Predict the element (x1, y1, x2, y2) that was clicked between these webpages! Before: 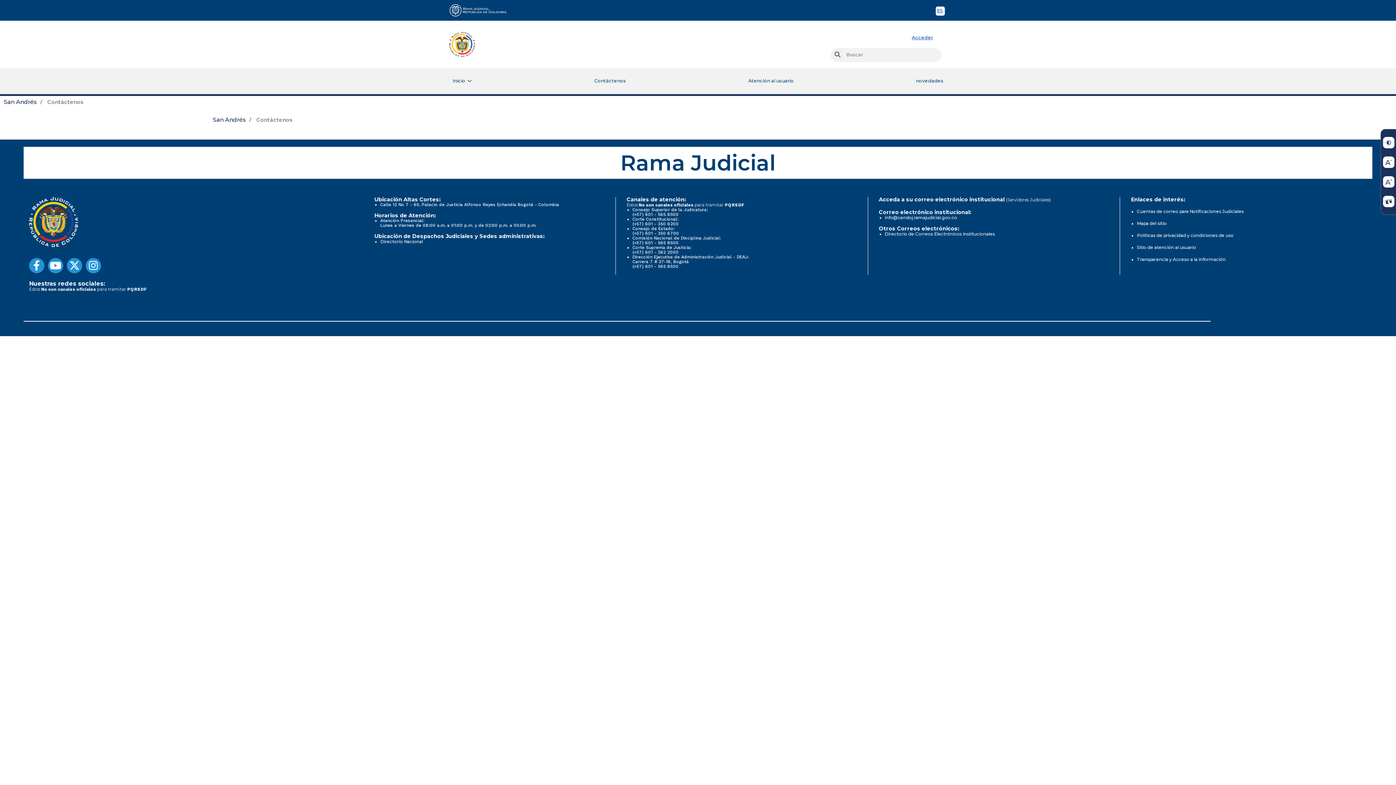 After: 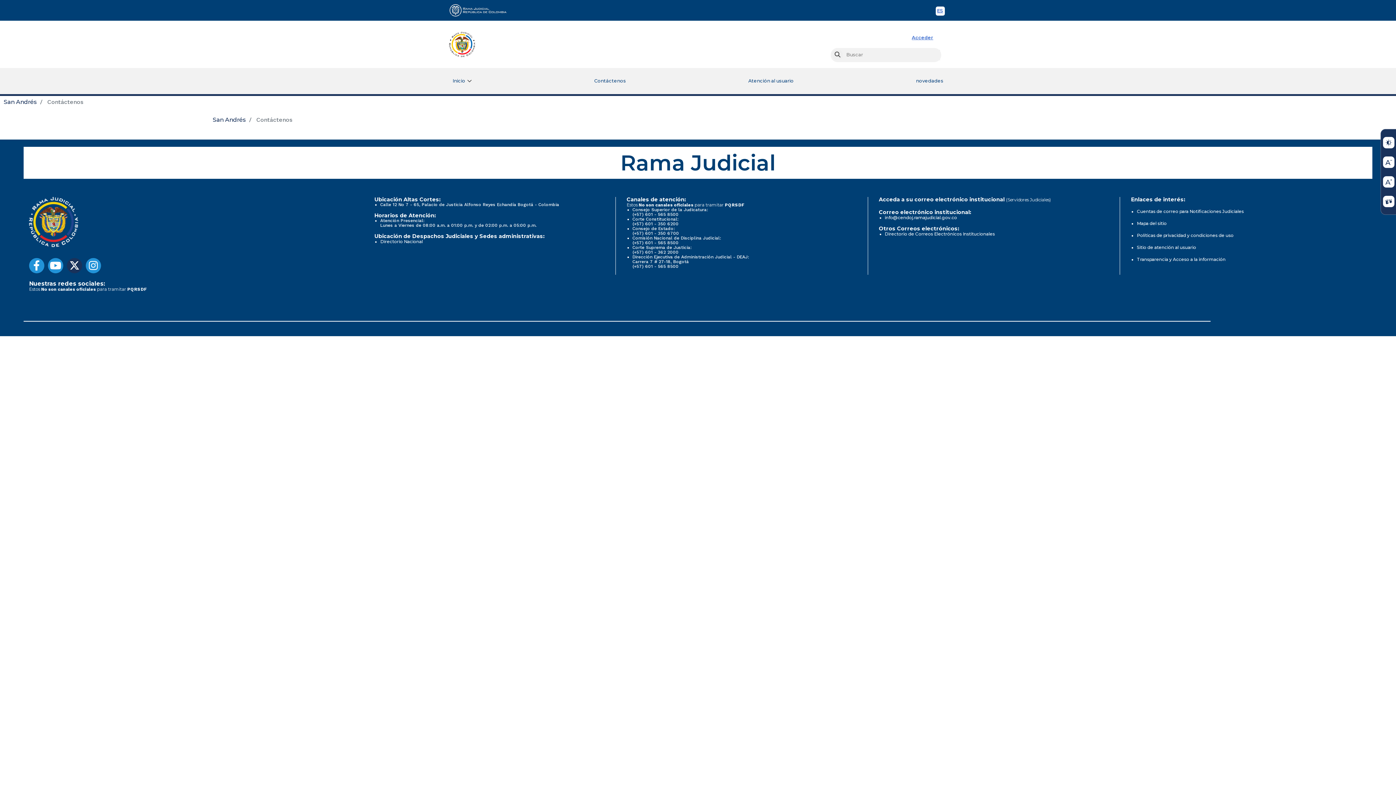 Action: bbox: (66, 258, 82, 273)